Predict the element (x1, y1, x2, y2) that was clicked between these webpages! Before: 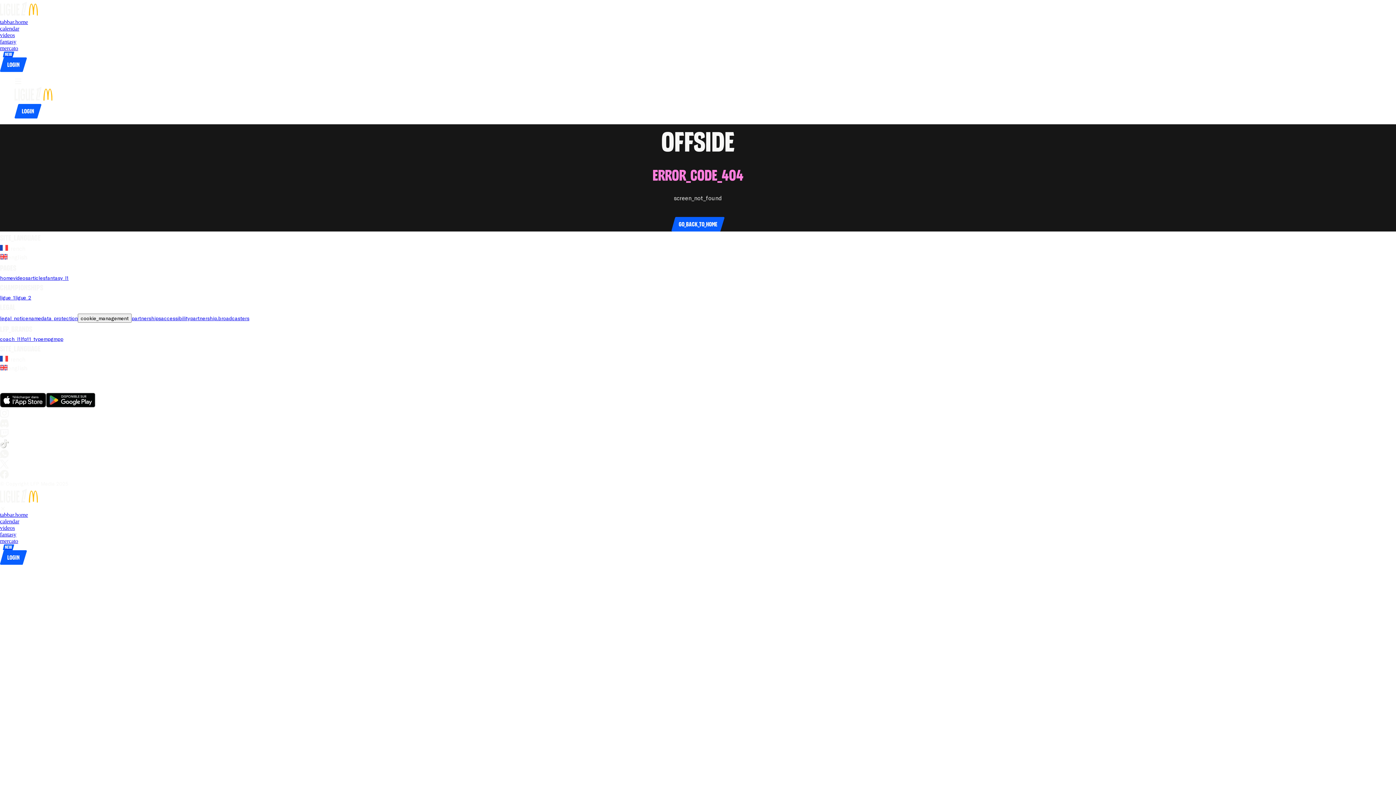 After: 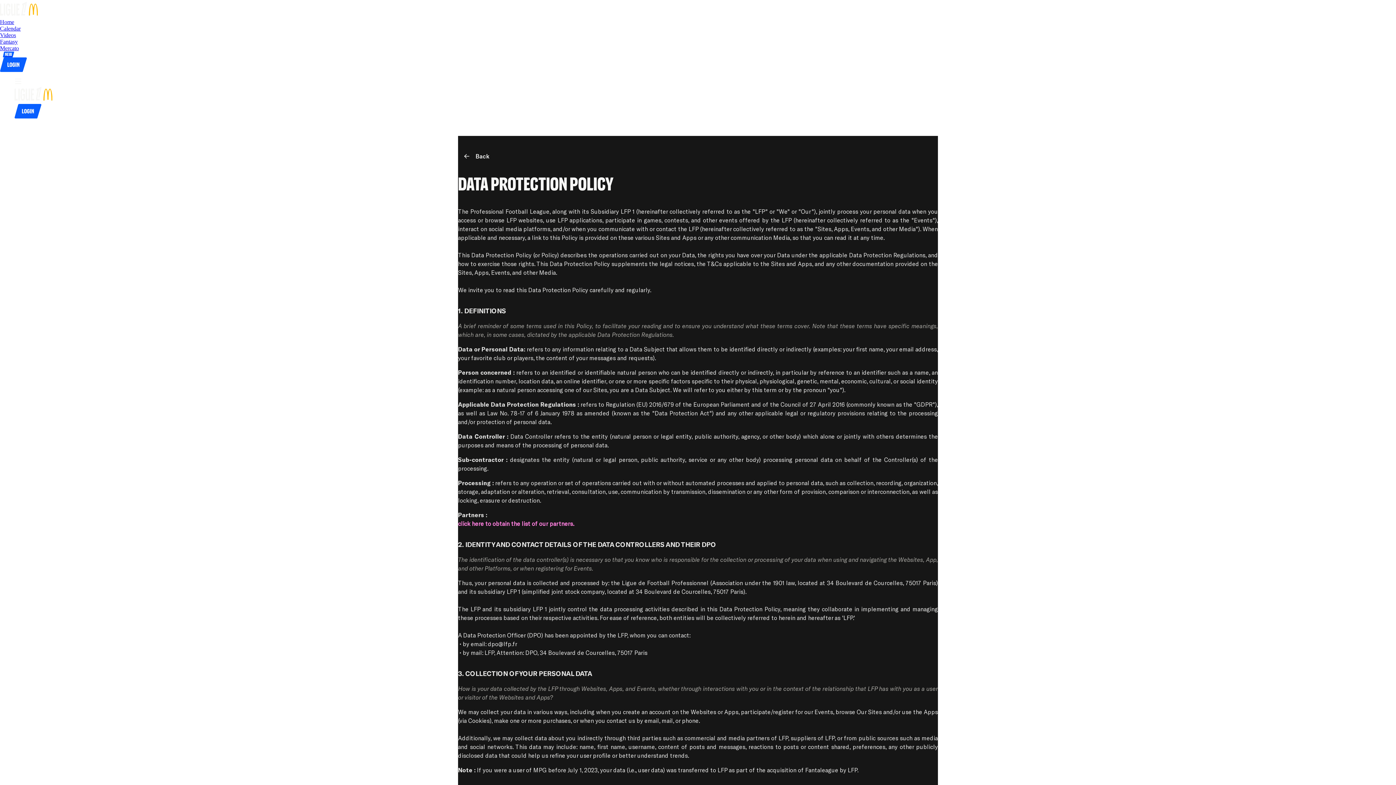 Action: bbox: (41, 315, 77, 321) label: data_protection